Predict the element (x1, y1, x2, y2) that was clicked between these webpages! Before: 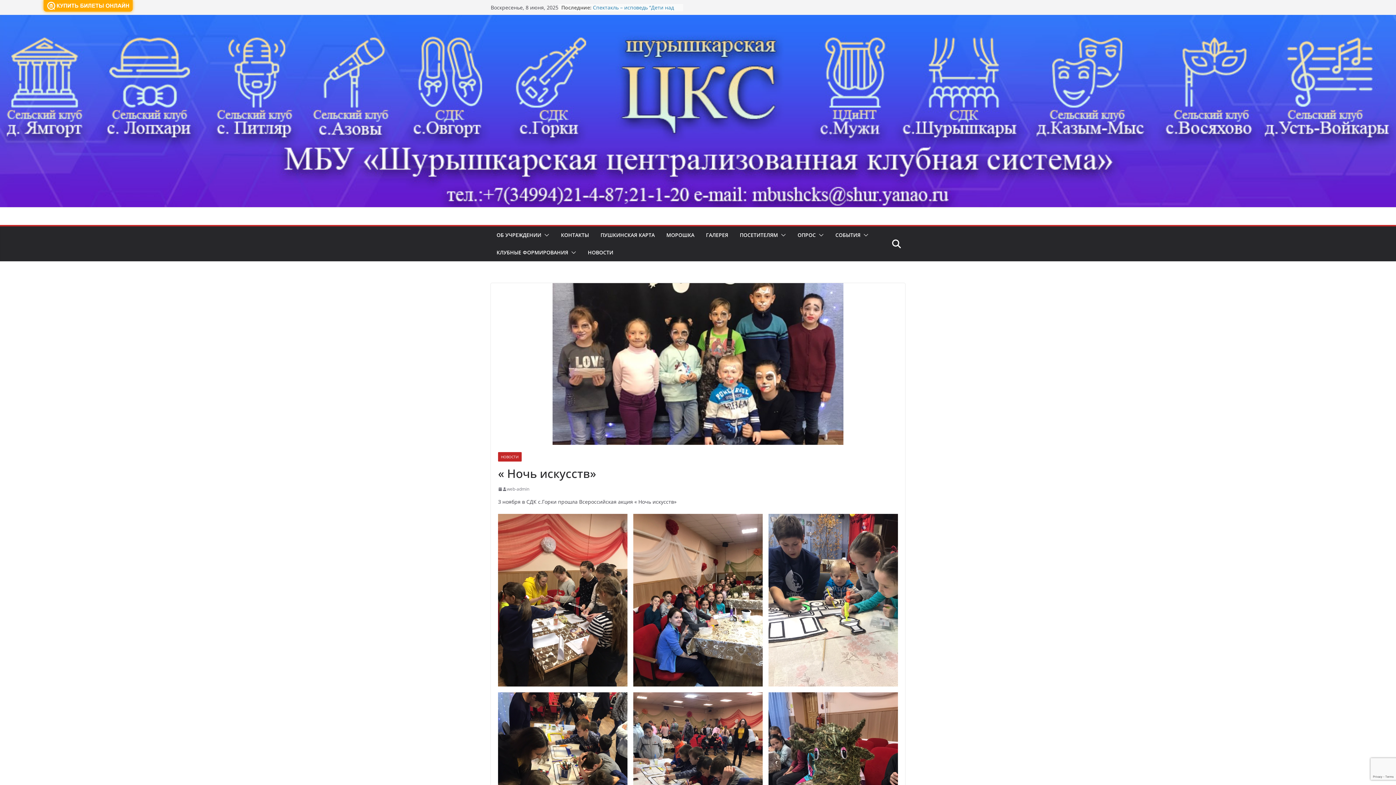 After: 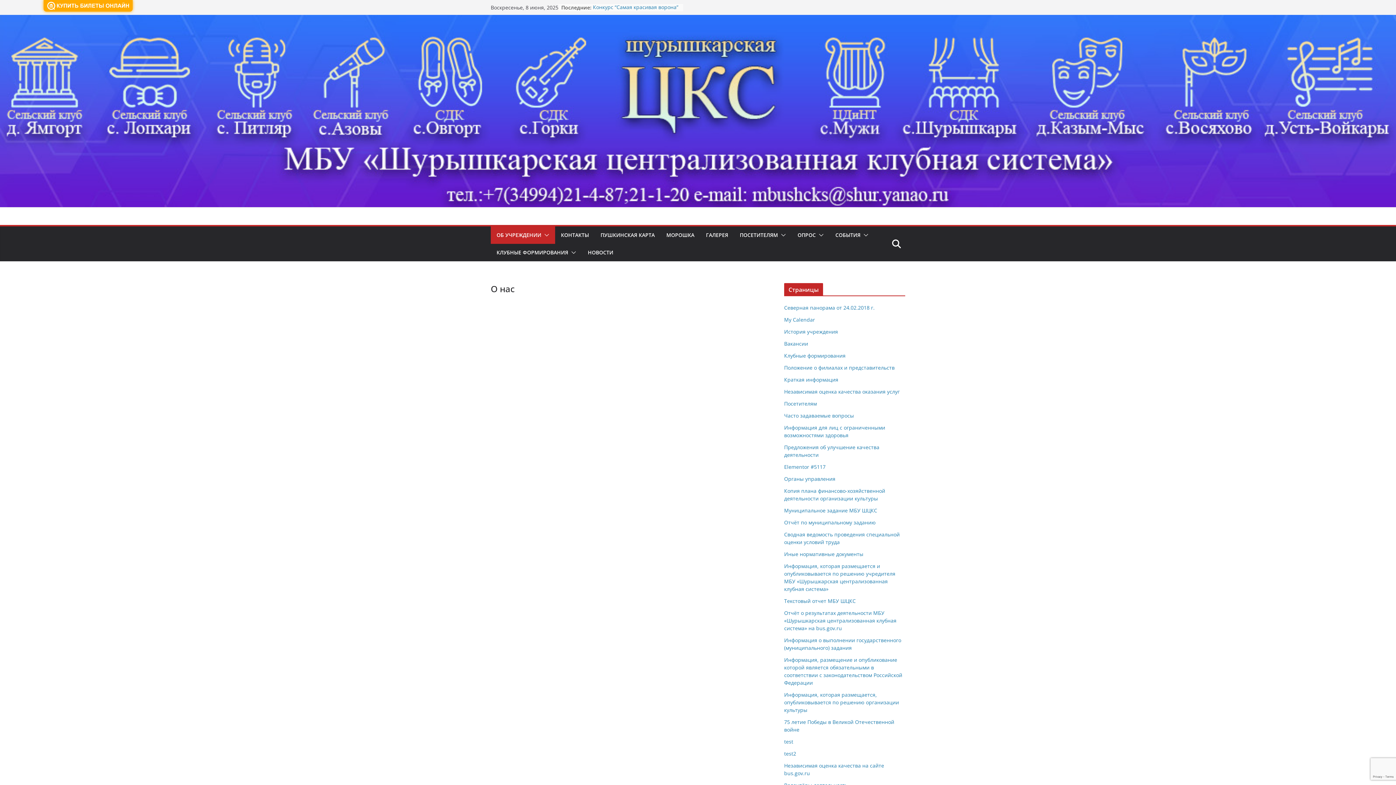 Action: bbox: (496, 230, 541, 240) label: ОБ УЧРЕЖДЕНИИ